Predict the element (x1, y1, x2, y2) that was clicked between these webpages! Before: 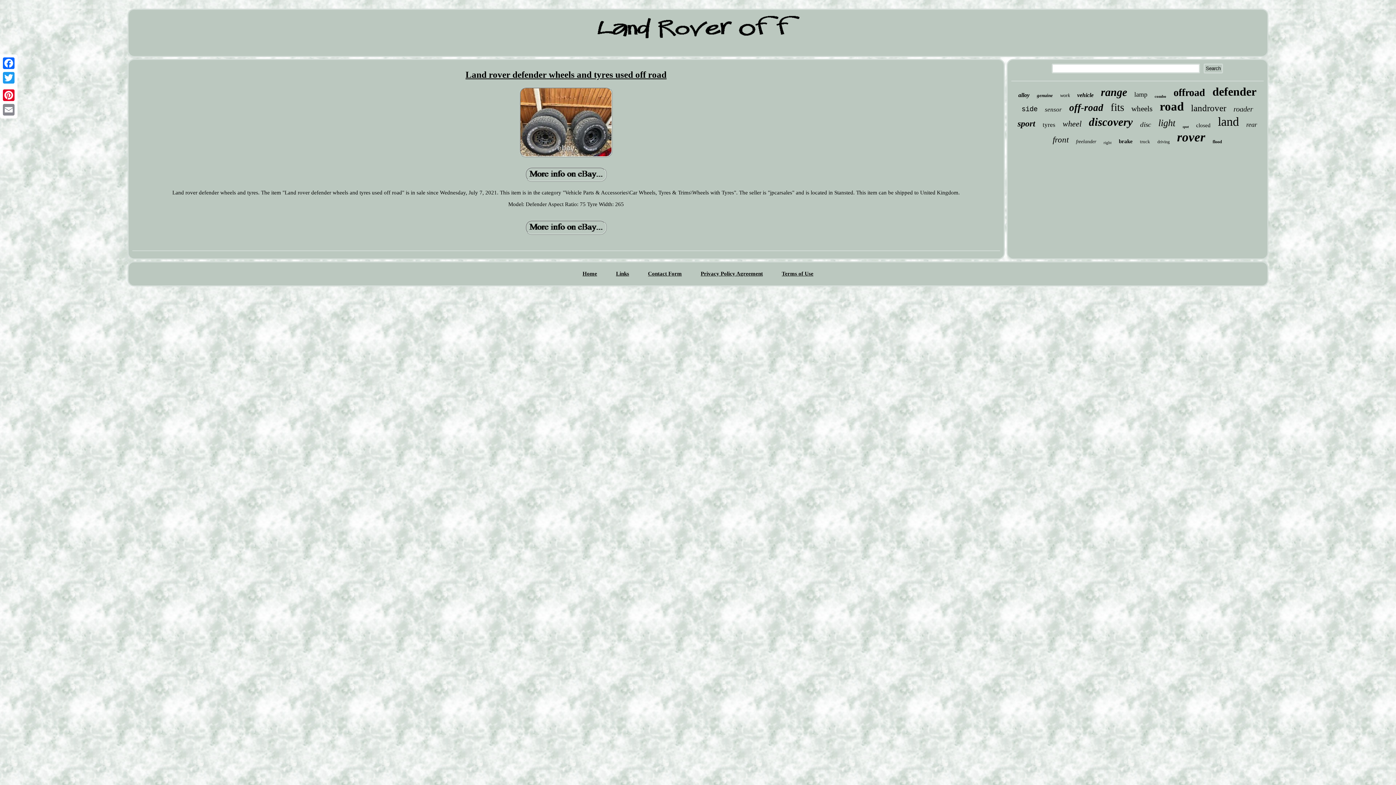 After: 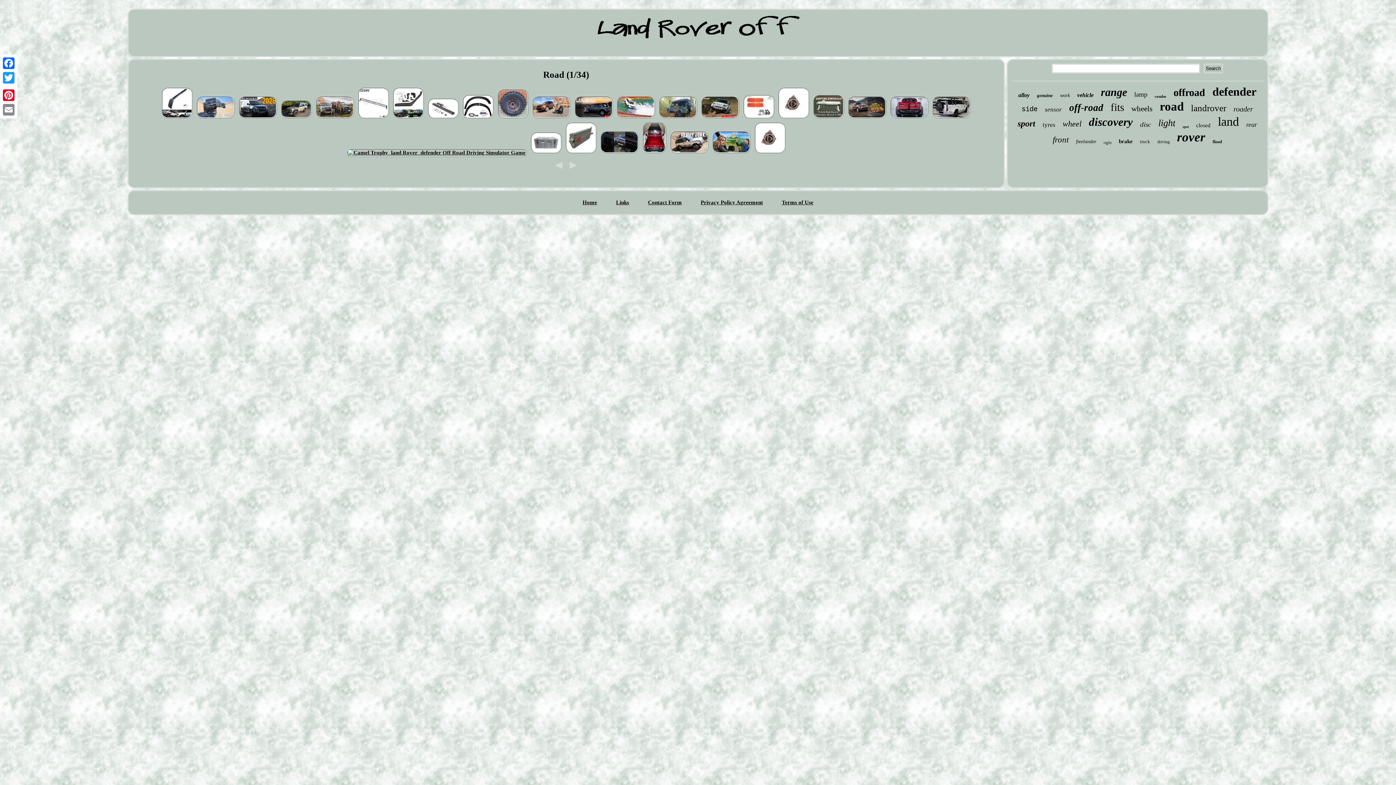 Action: bbox: (1160, 100, 1184, 113) label: road